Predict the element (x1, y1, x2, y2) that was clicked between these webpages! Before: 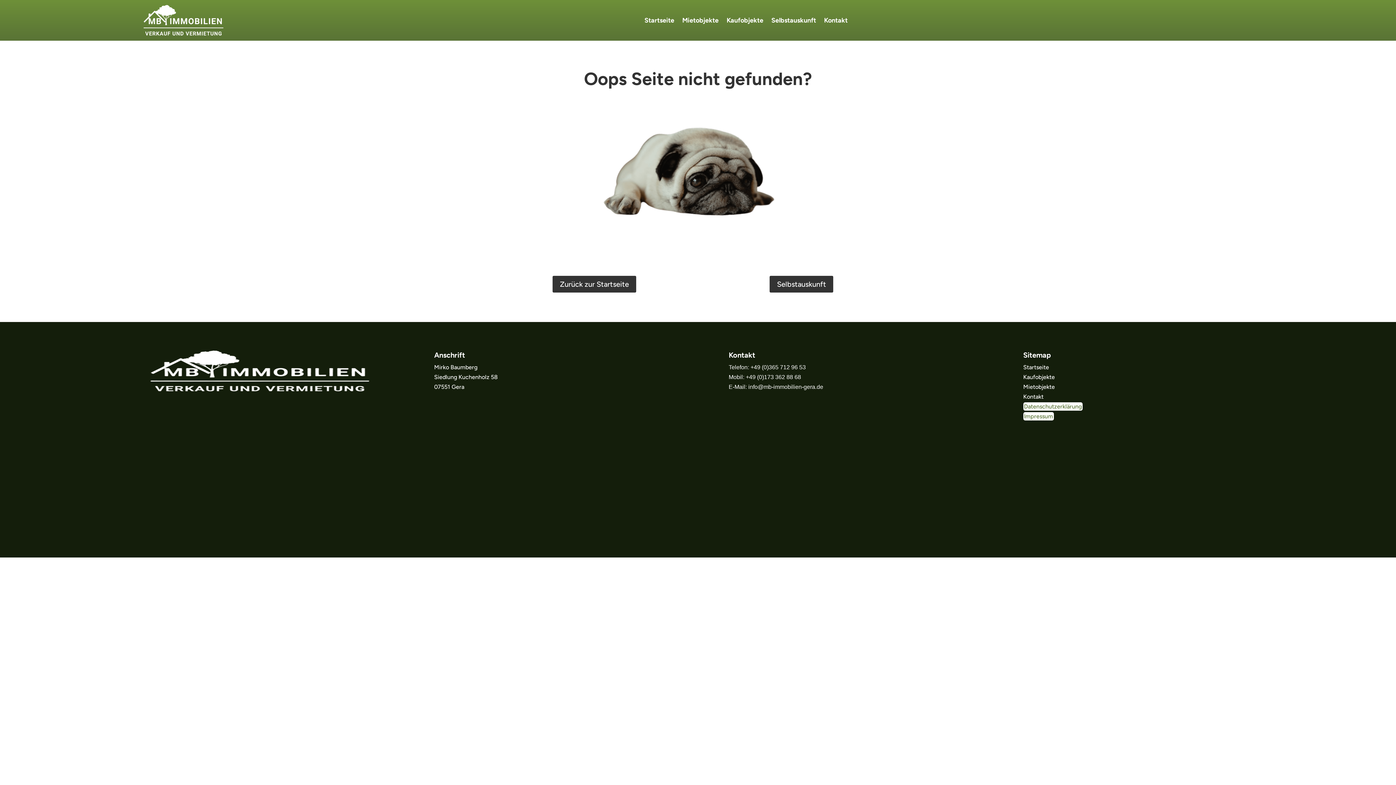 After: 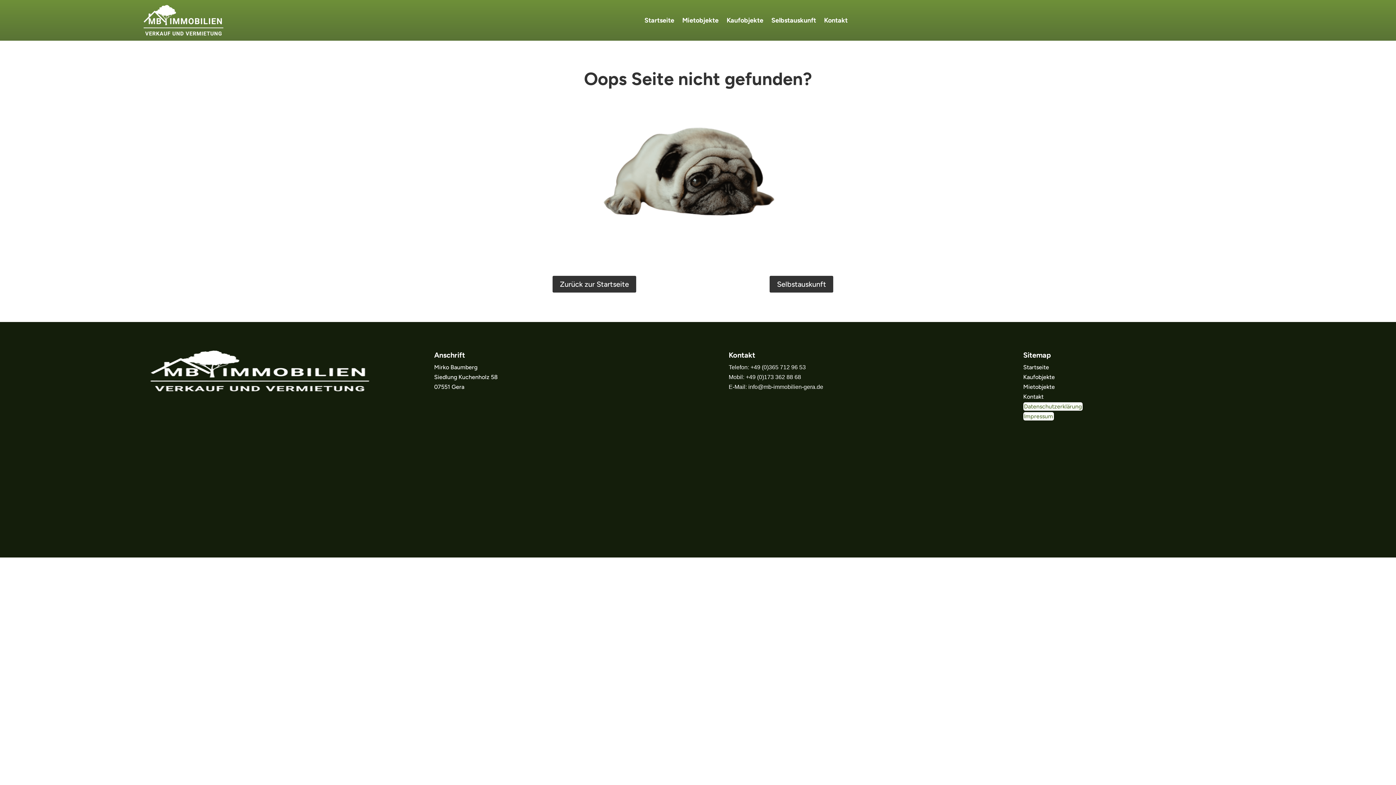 Action: bbox: (769, 275, 833, 292) label: Selbstauskunft